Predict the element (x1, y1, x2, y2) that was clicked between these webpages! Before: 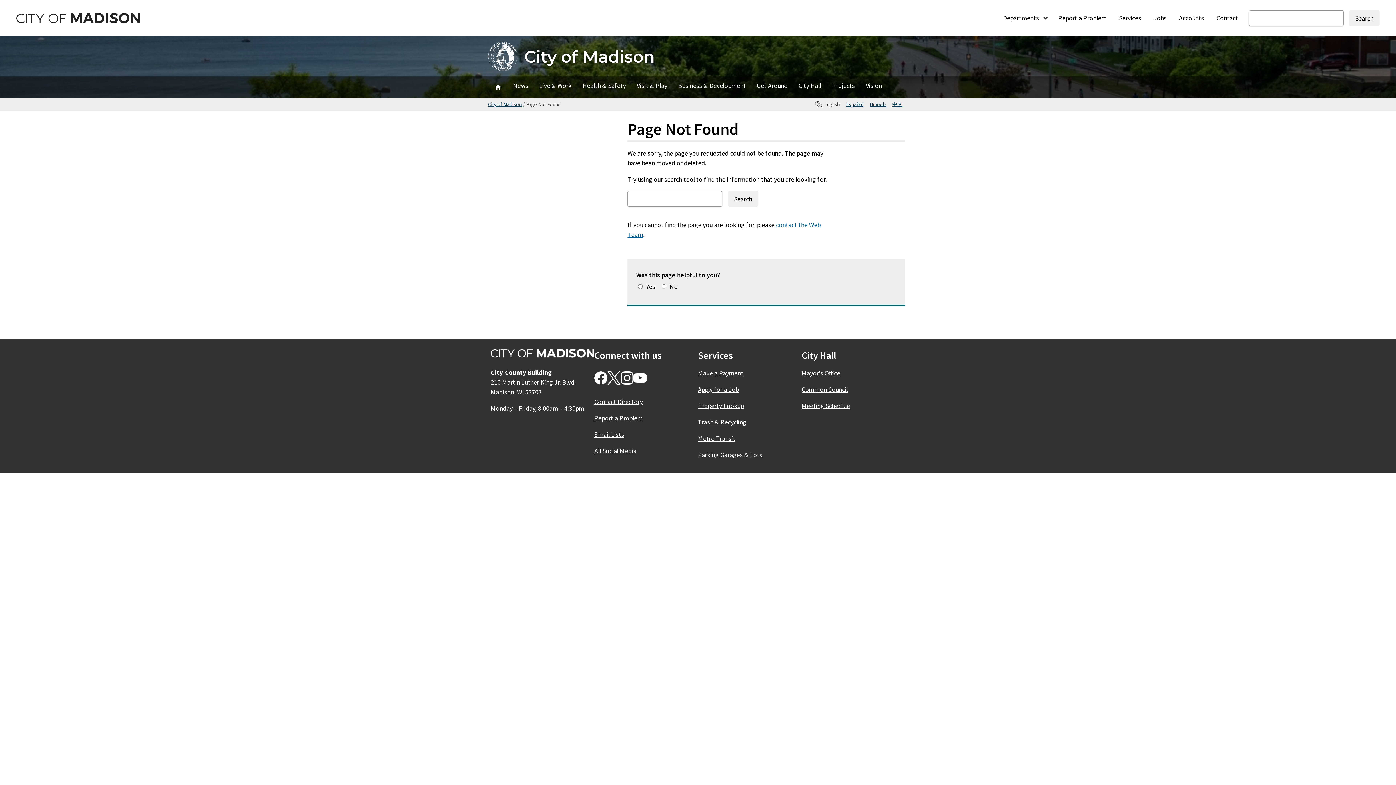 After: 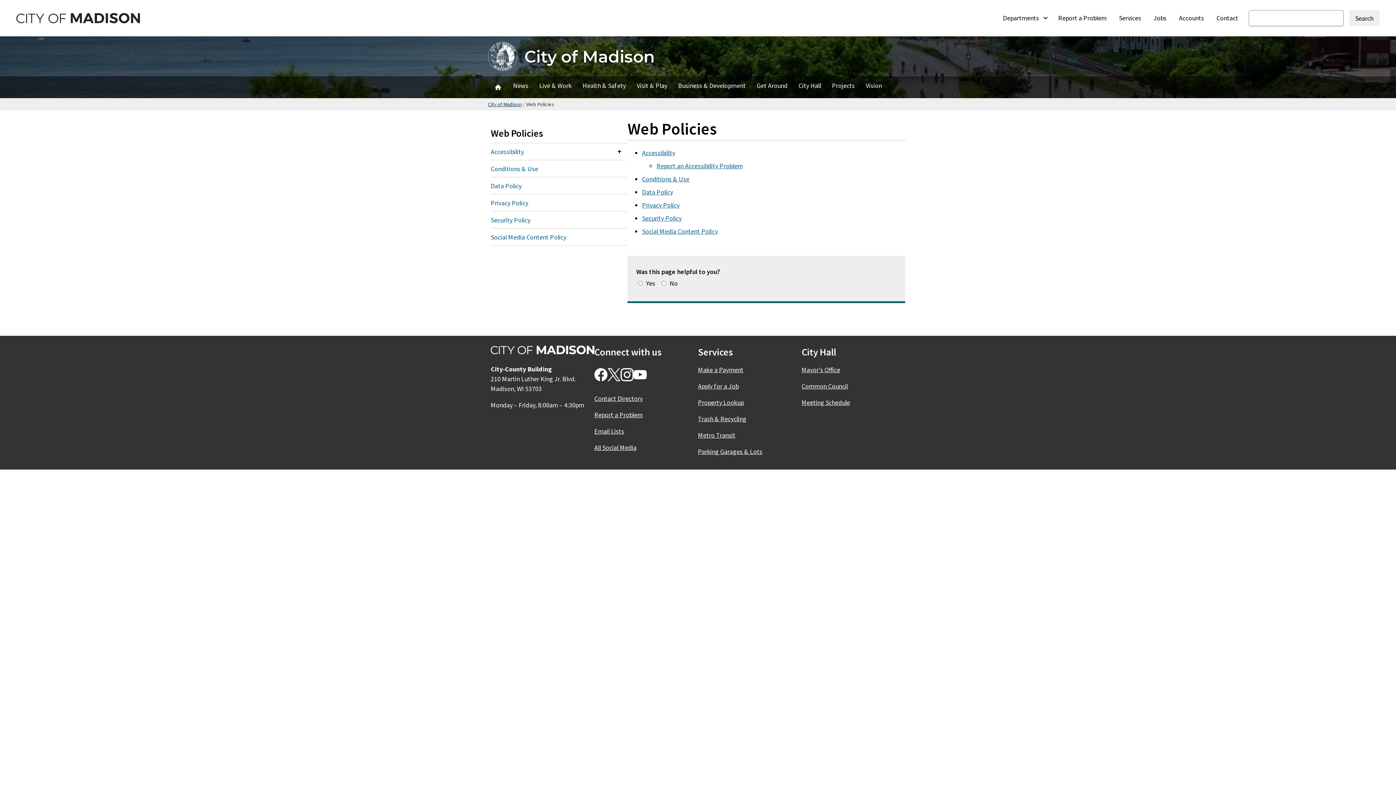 Action: bbox: (609, 511, 643, 520) label: Web Policies